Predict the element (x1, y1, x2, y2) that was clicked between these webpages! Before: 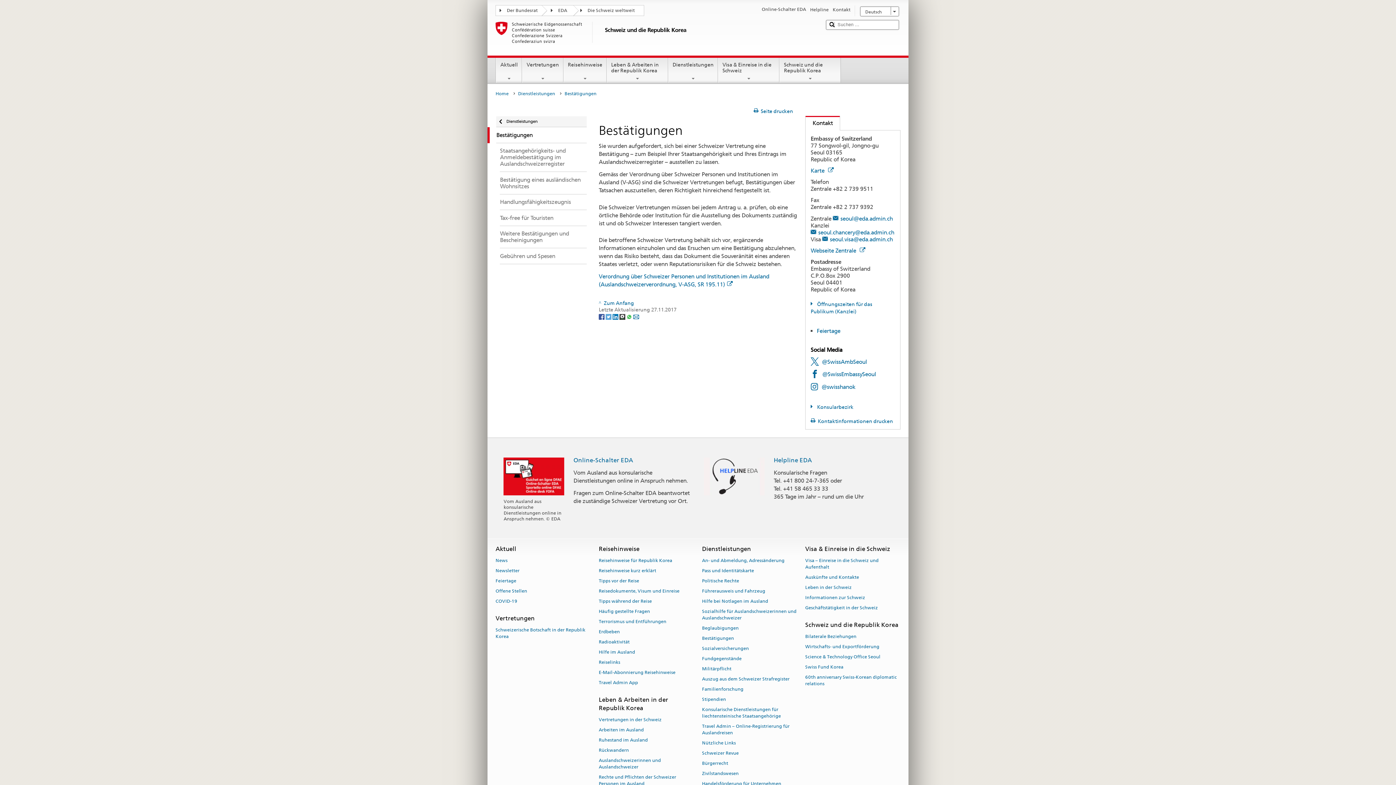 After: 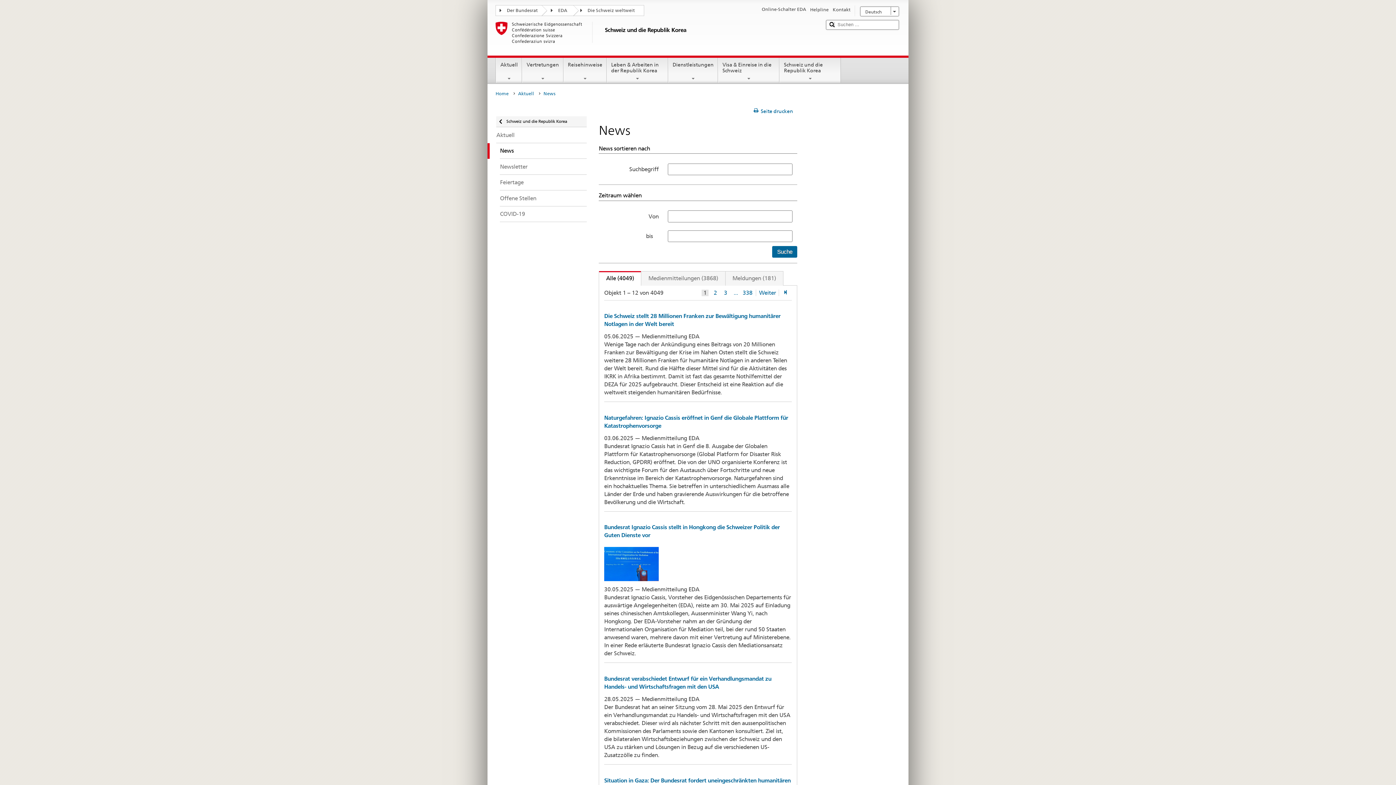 Action: label: News bbox: (495, 555, 507, 565)